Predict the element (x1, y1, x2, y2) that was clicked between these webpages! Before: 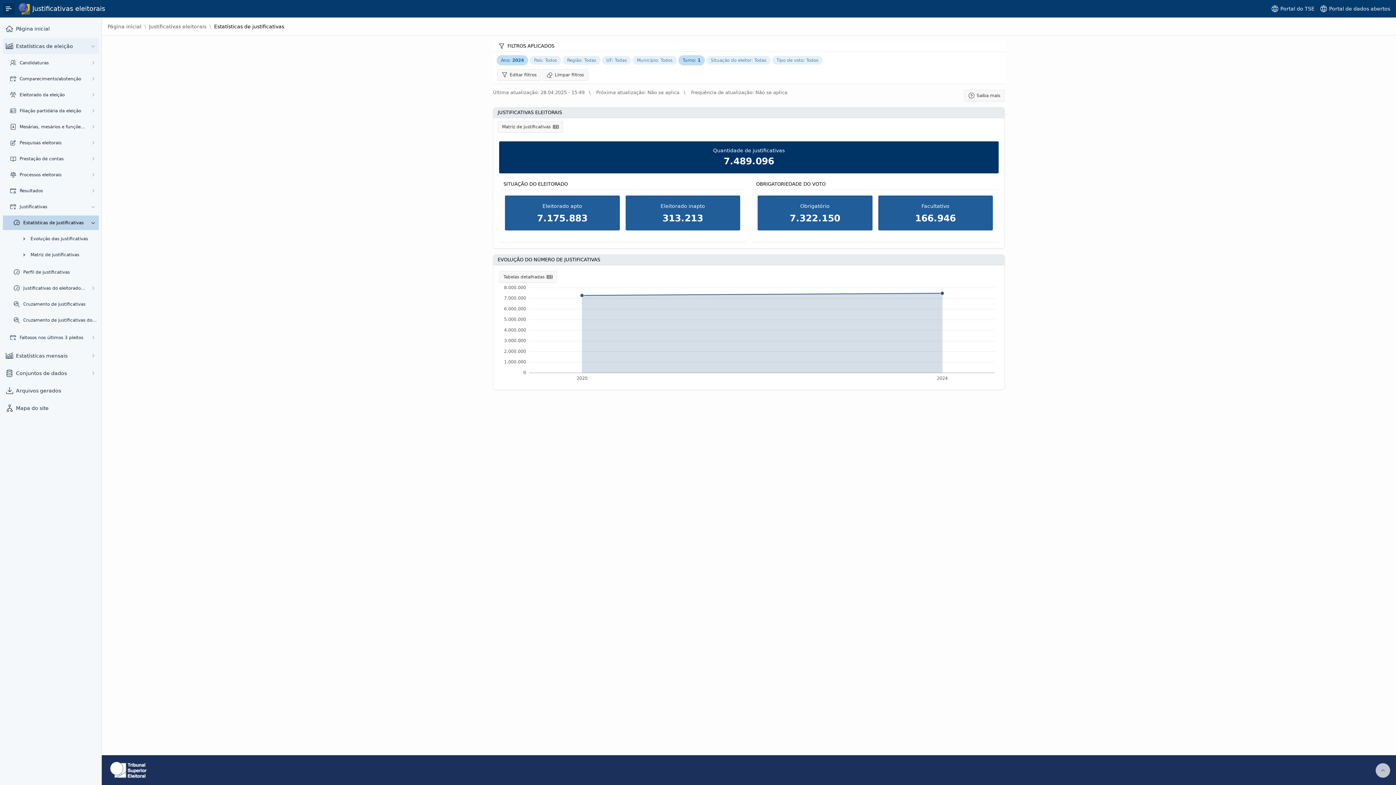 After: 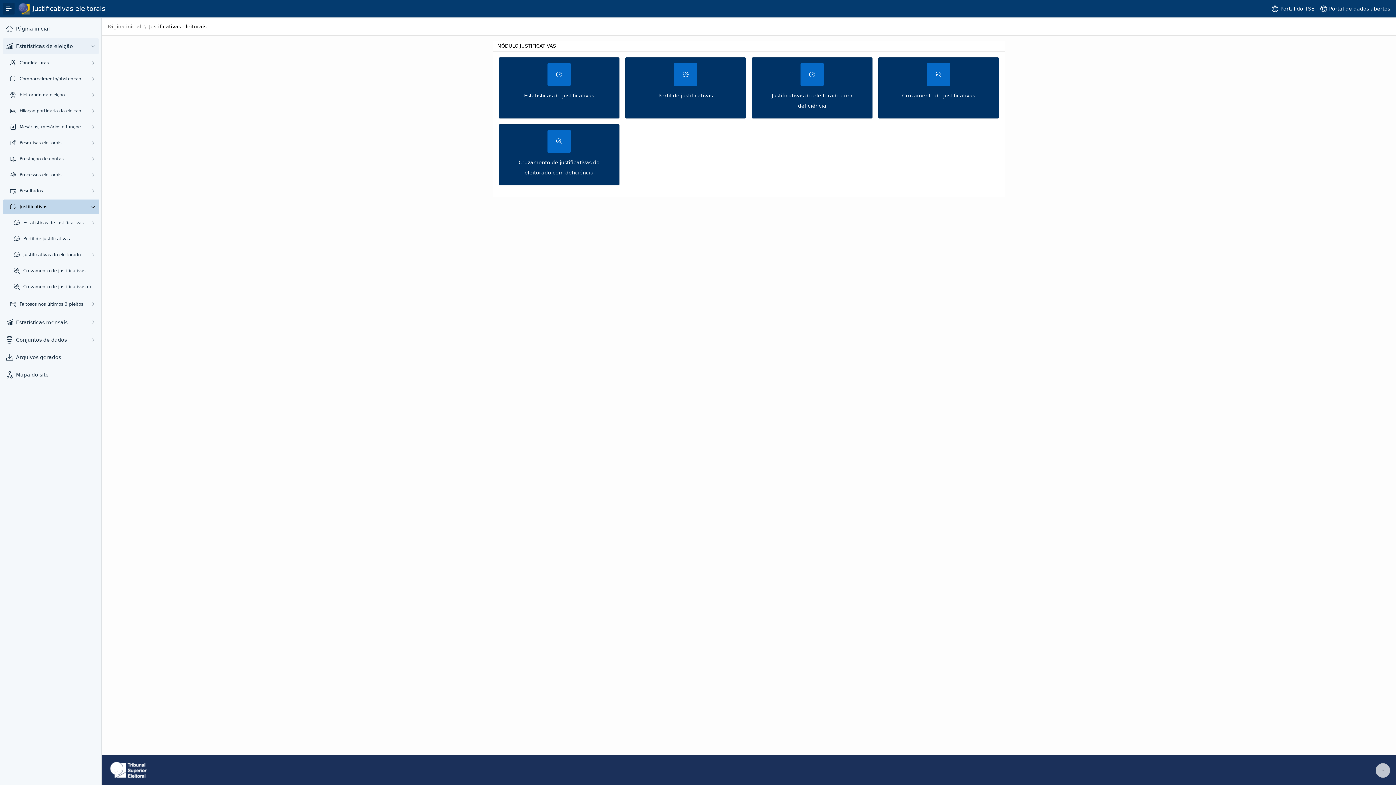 Action: bbox: (19, 204, 85, 209) label: Justificativas